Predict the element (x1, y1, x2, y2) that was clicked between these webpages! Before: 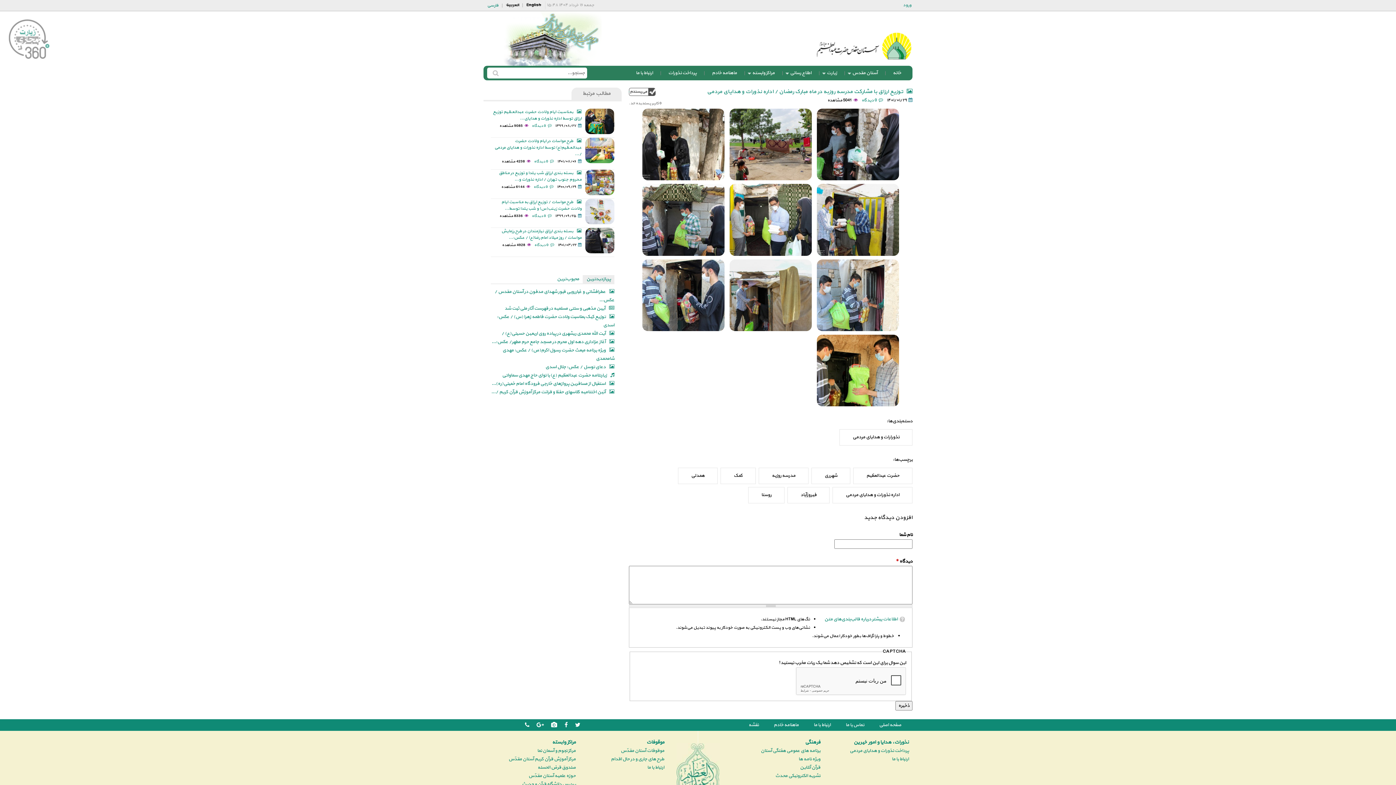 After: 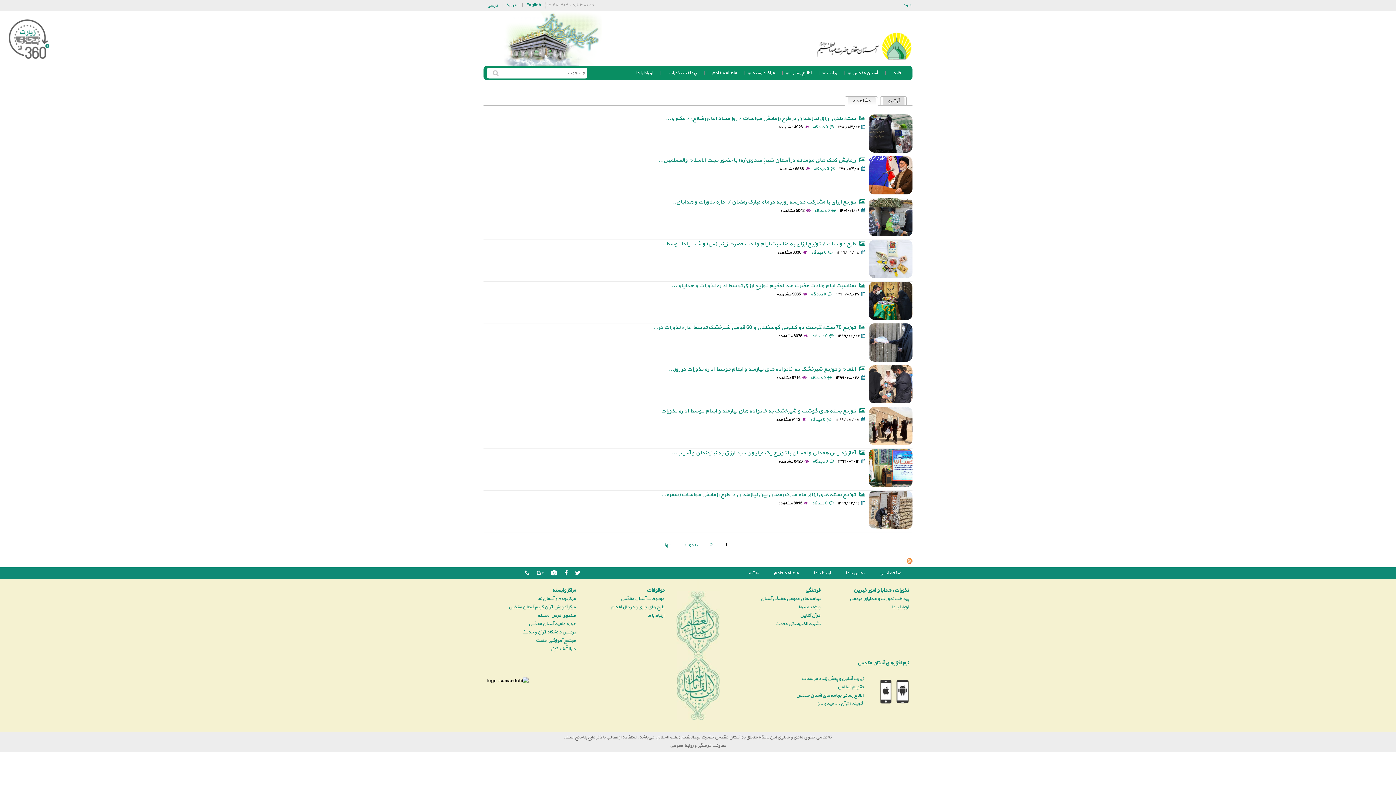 Action: bbox: (721, 468, 755, 484) label: کمک